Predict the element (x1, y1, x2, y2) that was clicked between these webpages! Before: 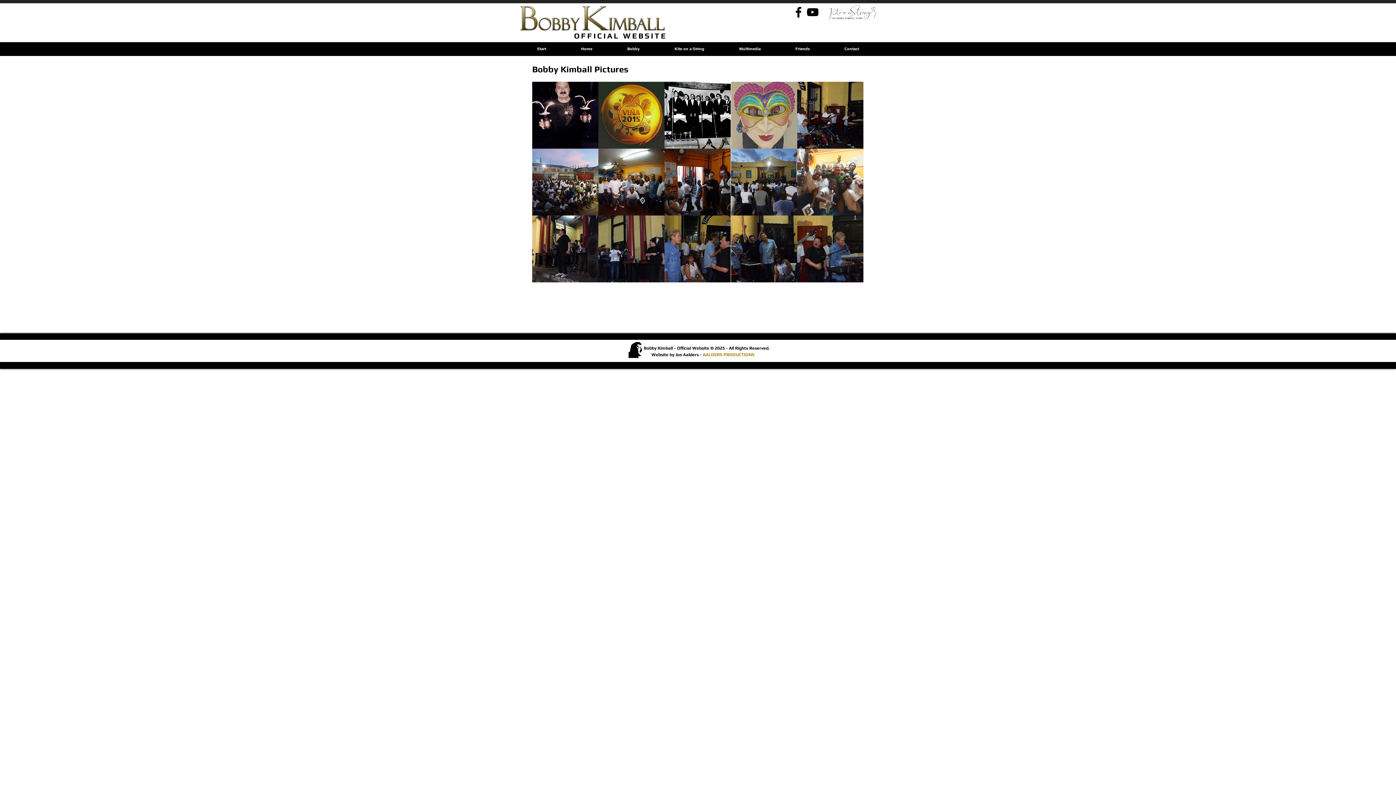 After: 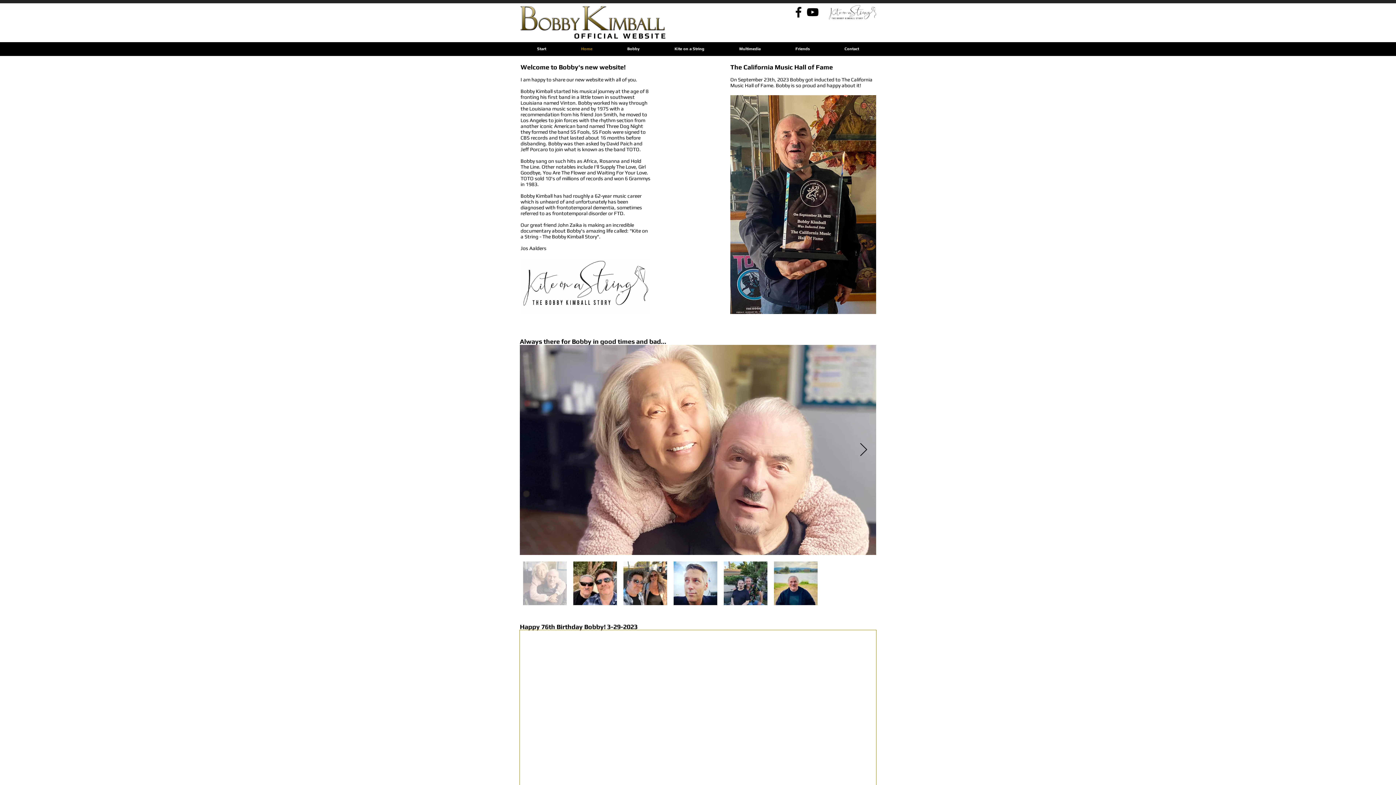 Action: bbox: (563, 45, 609, 52) label: Home